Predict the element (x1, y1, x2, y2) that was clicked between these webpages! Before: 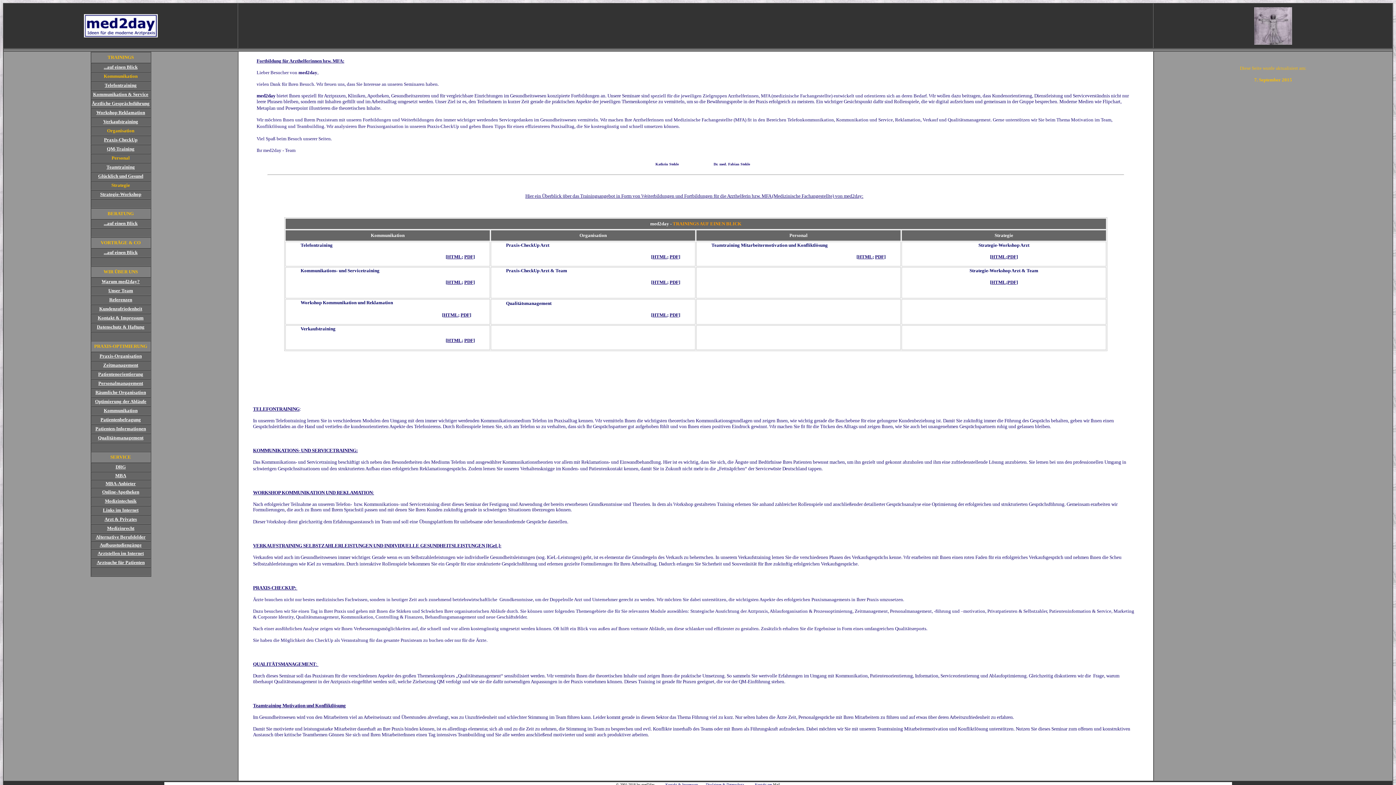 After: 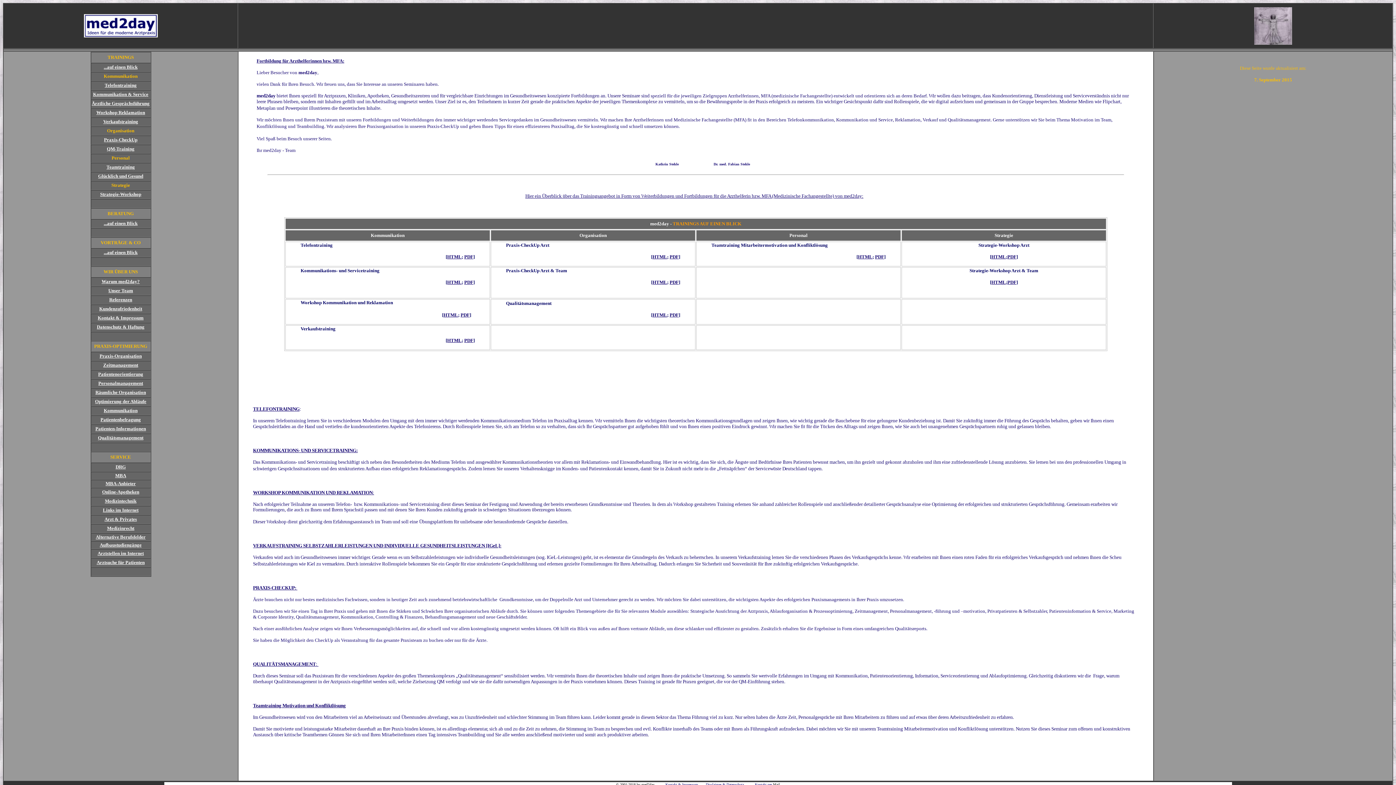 Action: label: PDF bbox: (875, 254, 884, 259)